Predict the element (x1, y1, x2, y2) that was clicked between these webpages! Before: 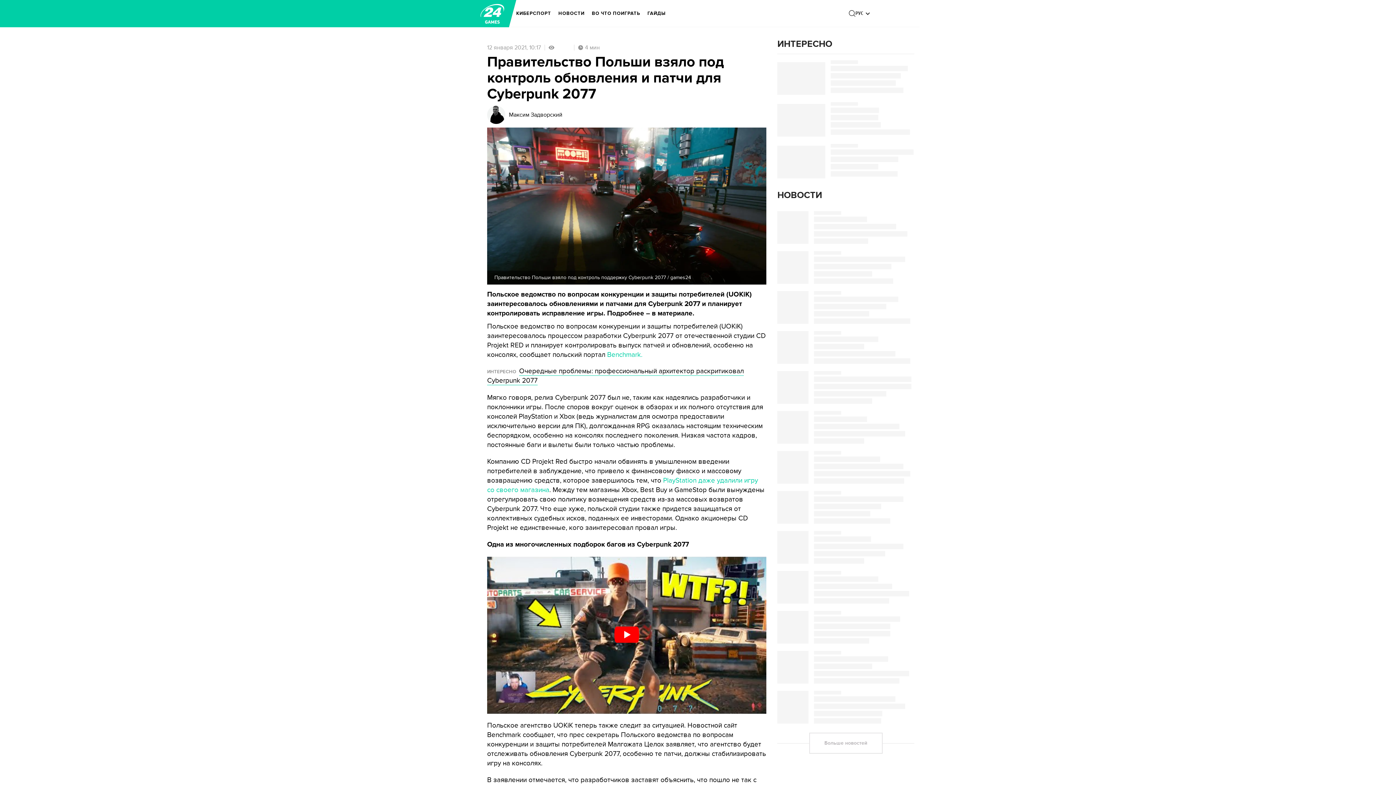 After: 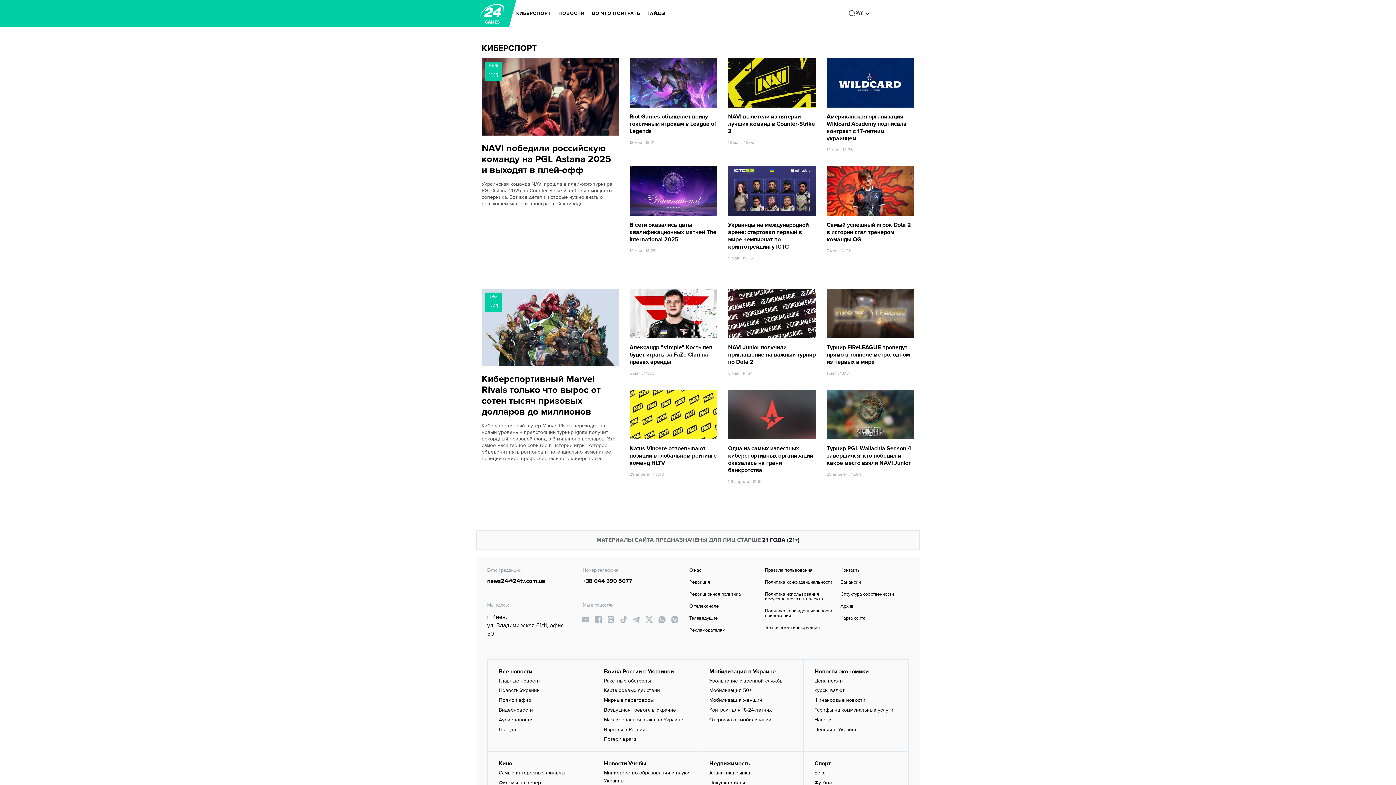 Action: label: КИБЕРСПОРТ bbox: (516, 5, 551, 21)